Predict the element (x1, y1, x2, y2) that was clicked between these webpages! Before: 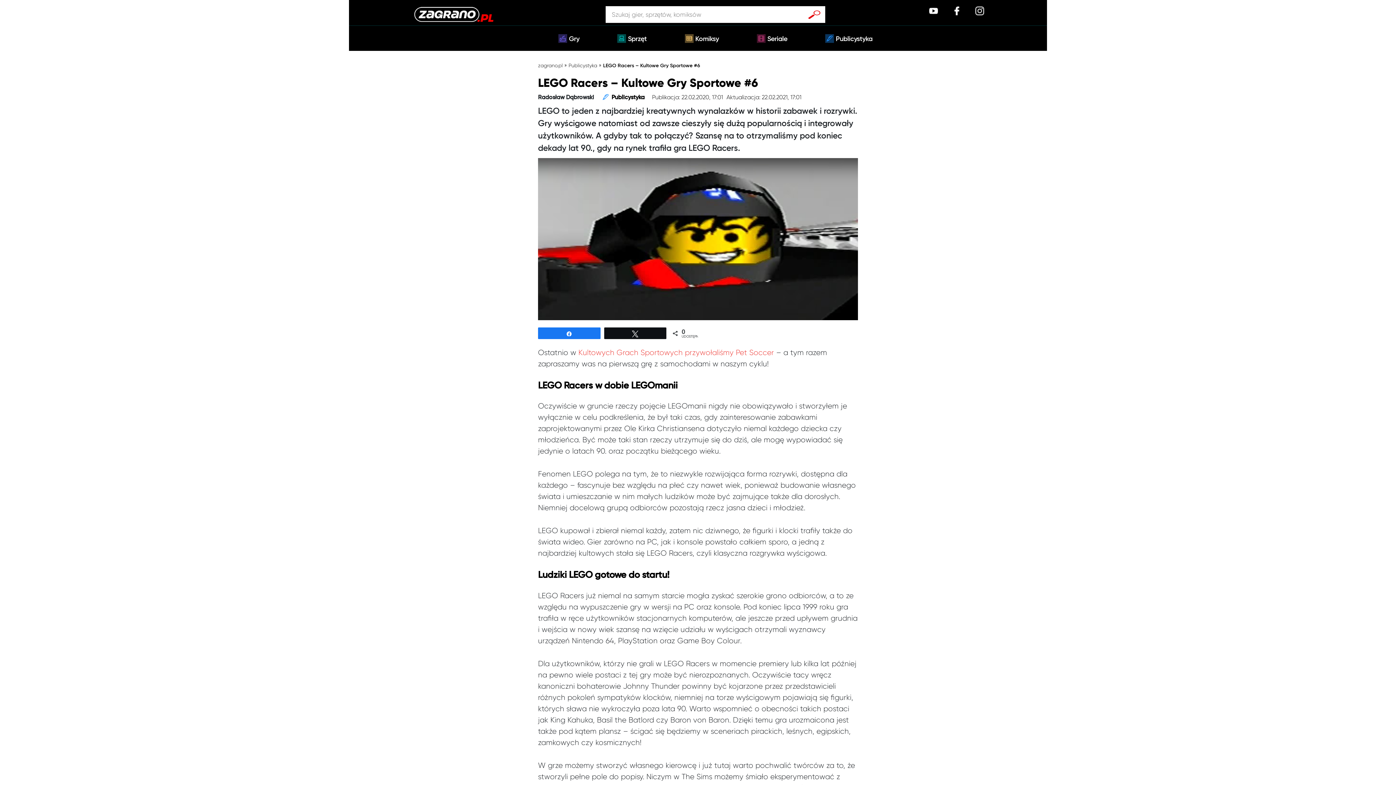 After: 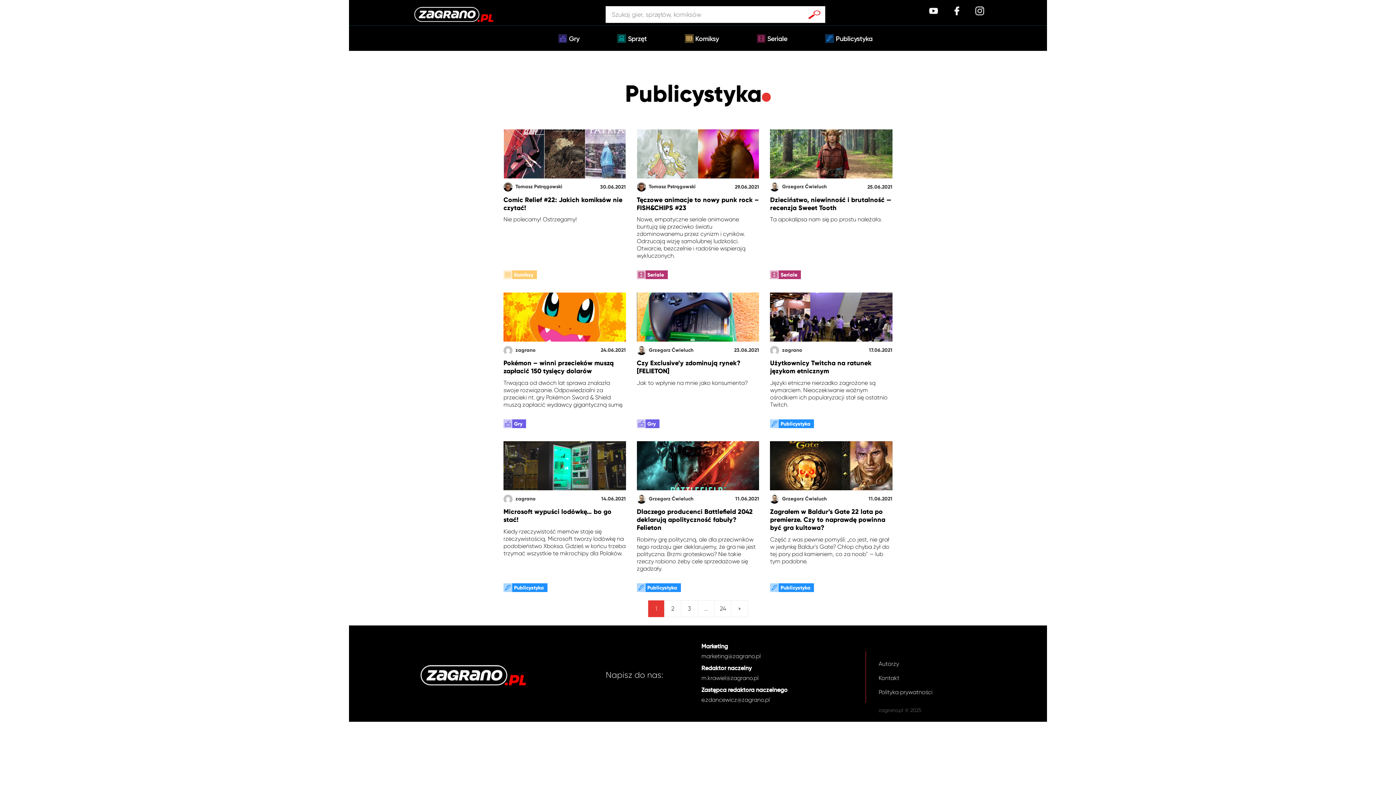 Action: bbox: (836, 33, 872, 43) label: Publicystyka